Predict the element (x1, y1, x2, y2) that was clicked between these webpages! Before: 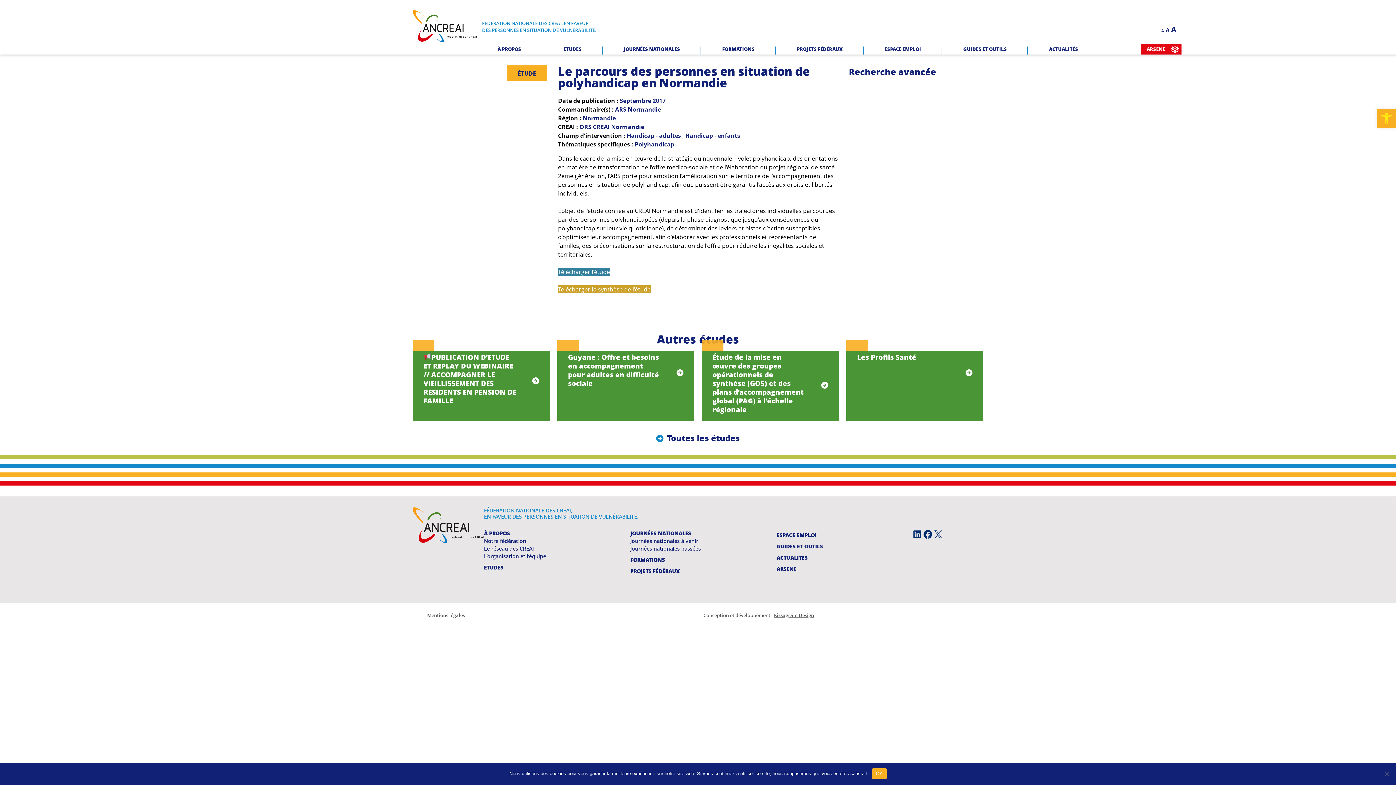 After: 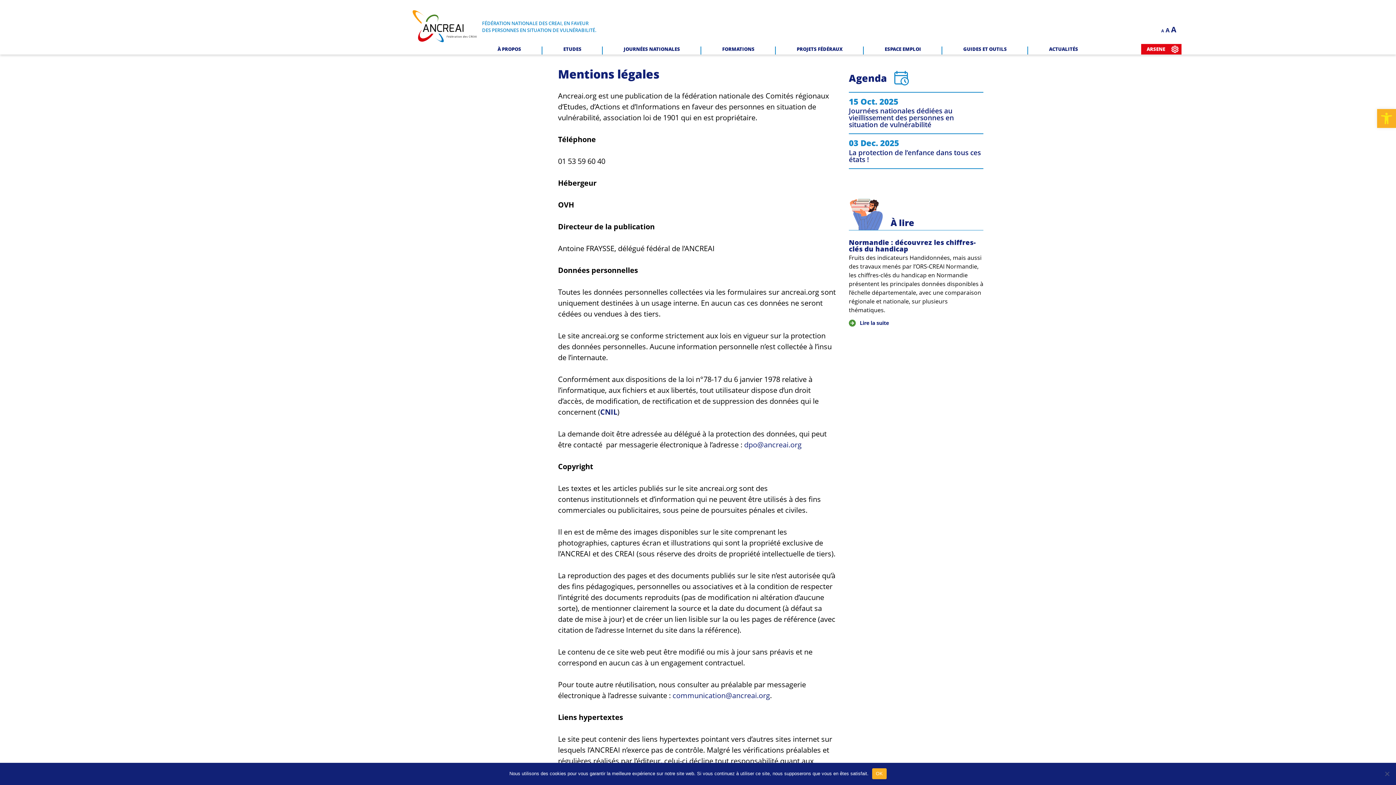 Action: label: Mentions légales bbox: (427, 612, 465, 618)